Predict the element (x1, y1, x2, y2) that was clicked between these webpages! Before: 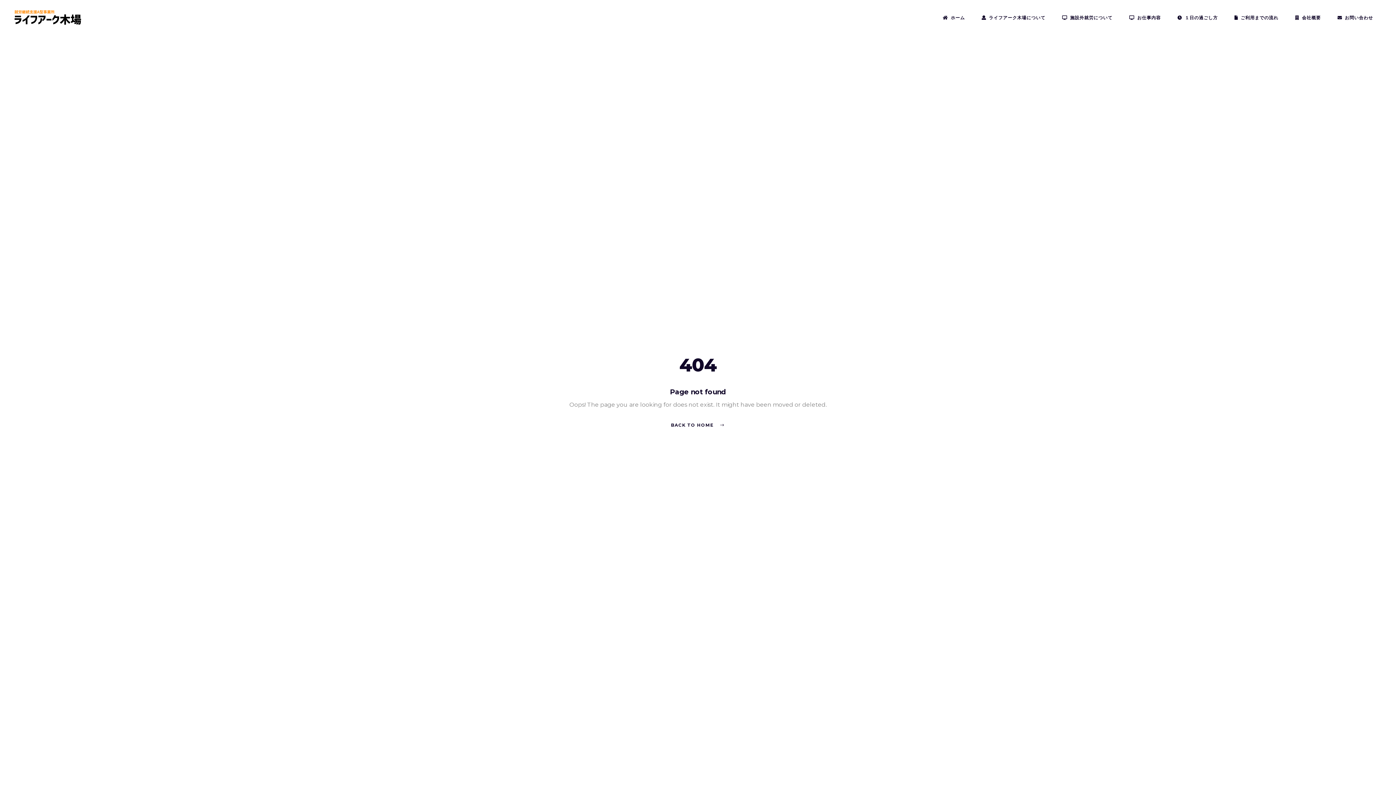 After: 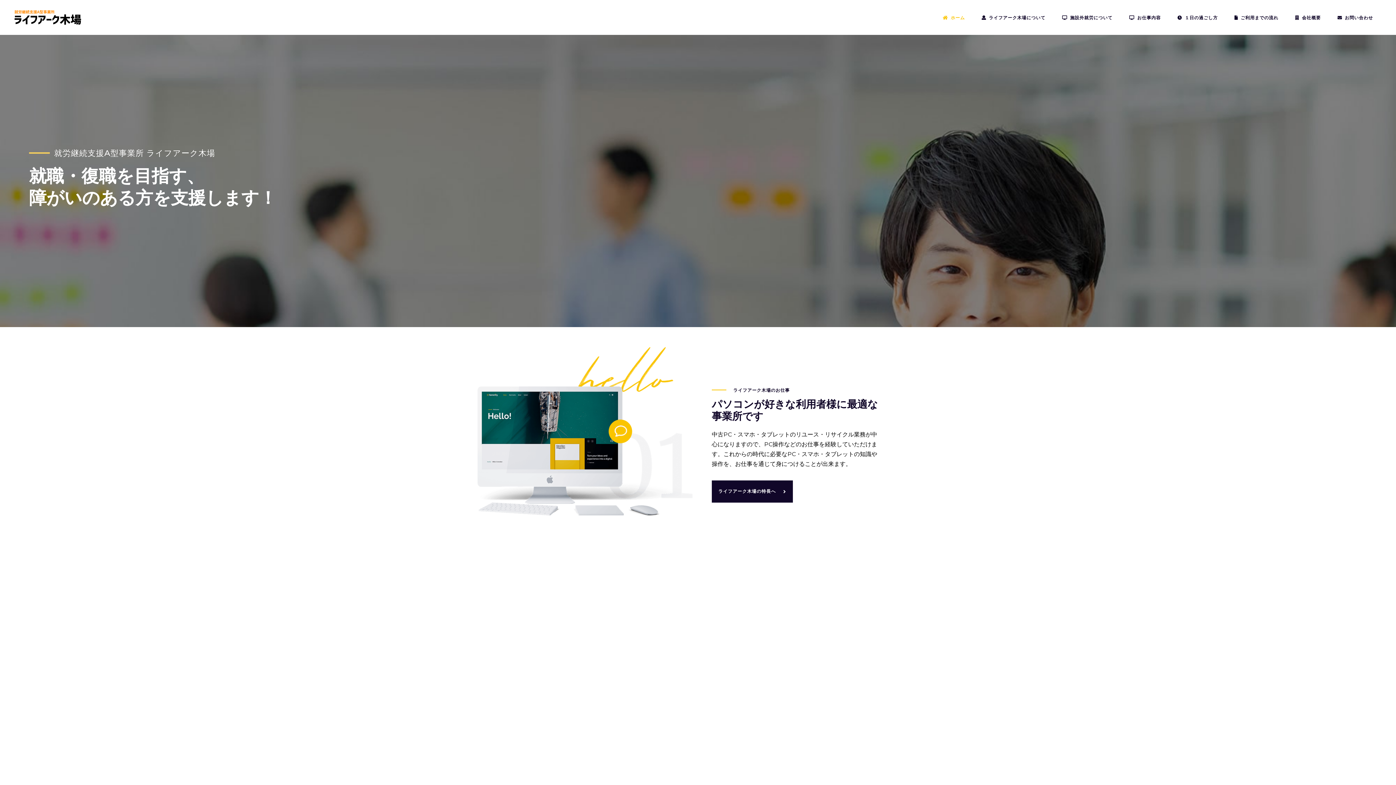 Action: label: BACK TO HOME  bbox: (671, 420, 725, 429)